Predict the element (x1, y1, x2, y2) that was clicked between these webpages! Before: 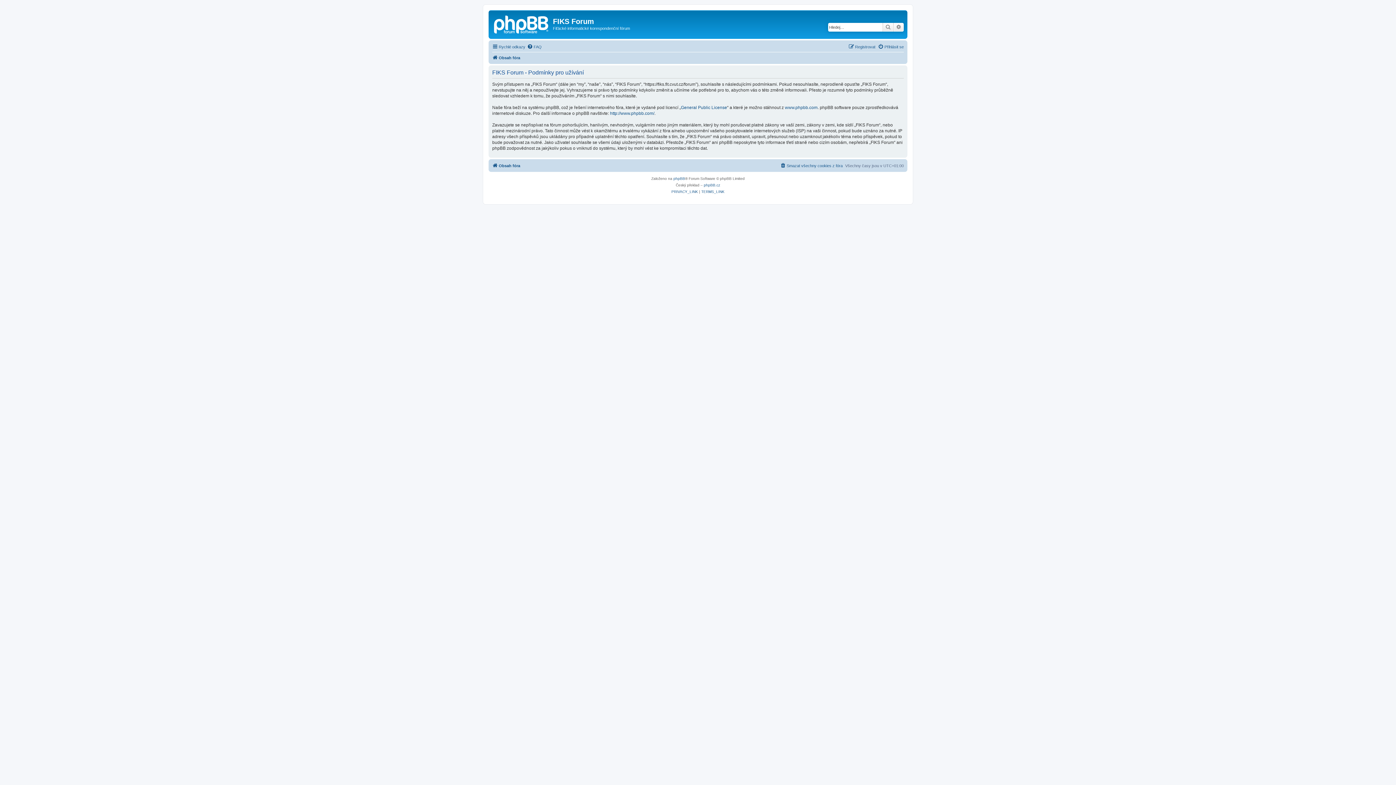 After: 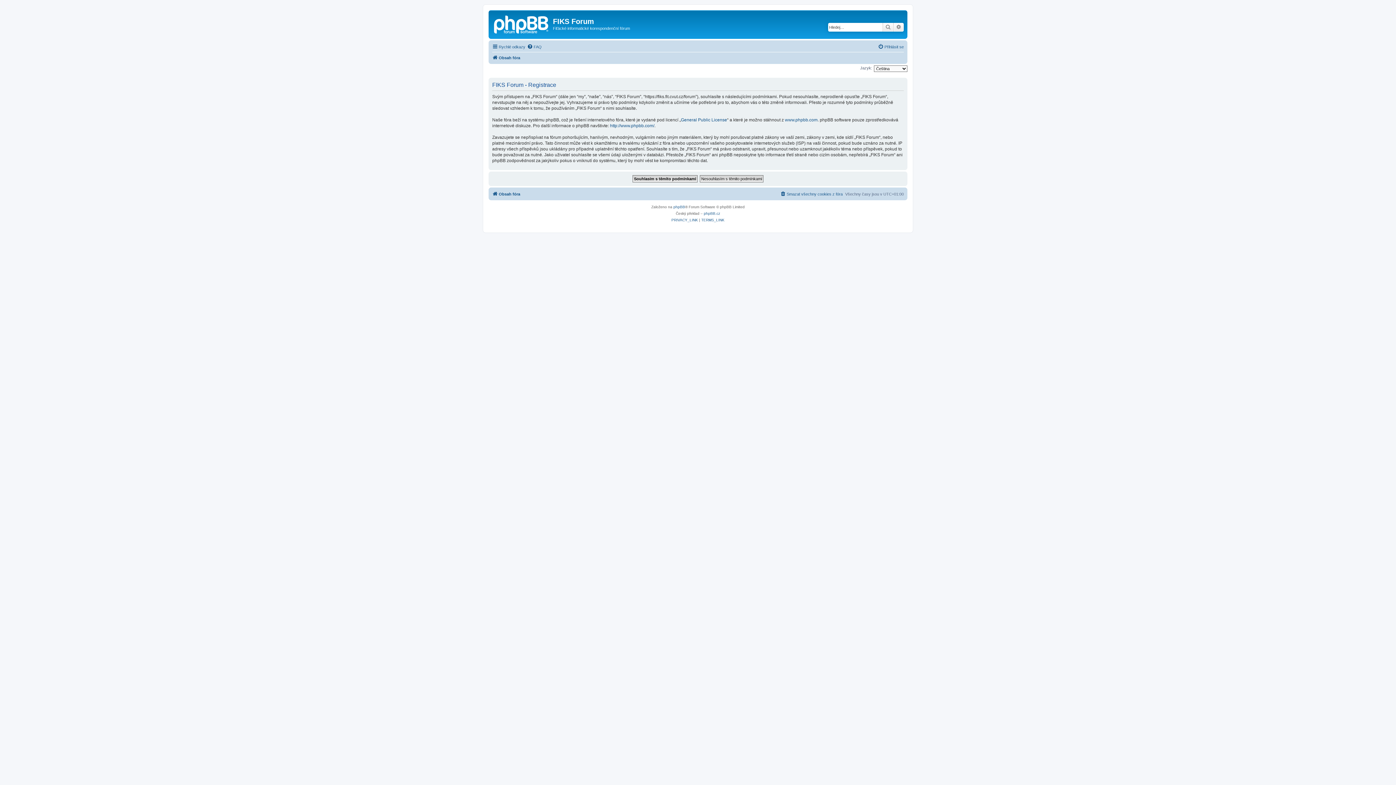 Action: bbox: (848, 42, 875, 51) label: Registrovat